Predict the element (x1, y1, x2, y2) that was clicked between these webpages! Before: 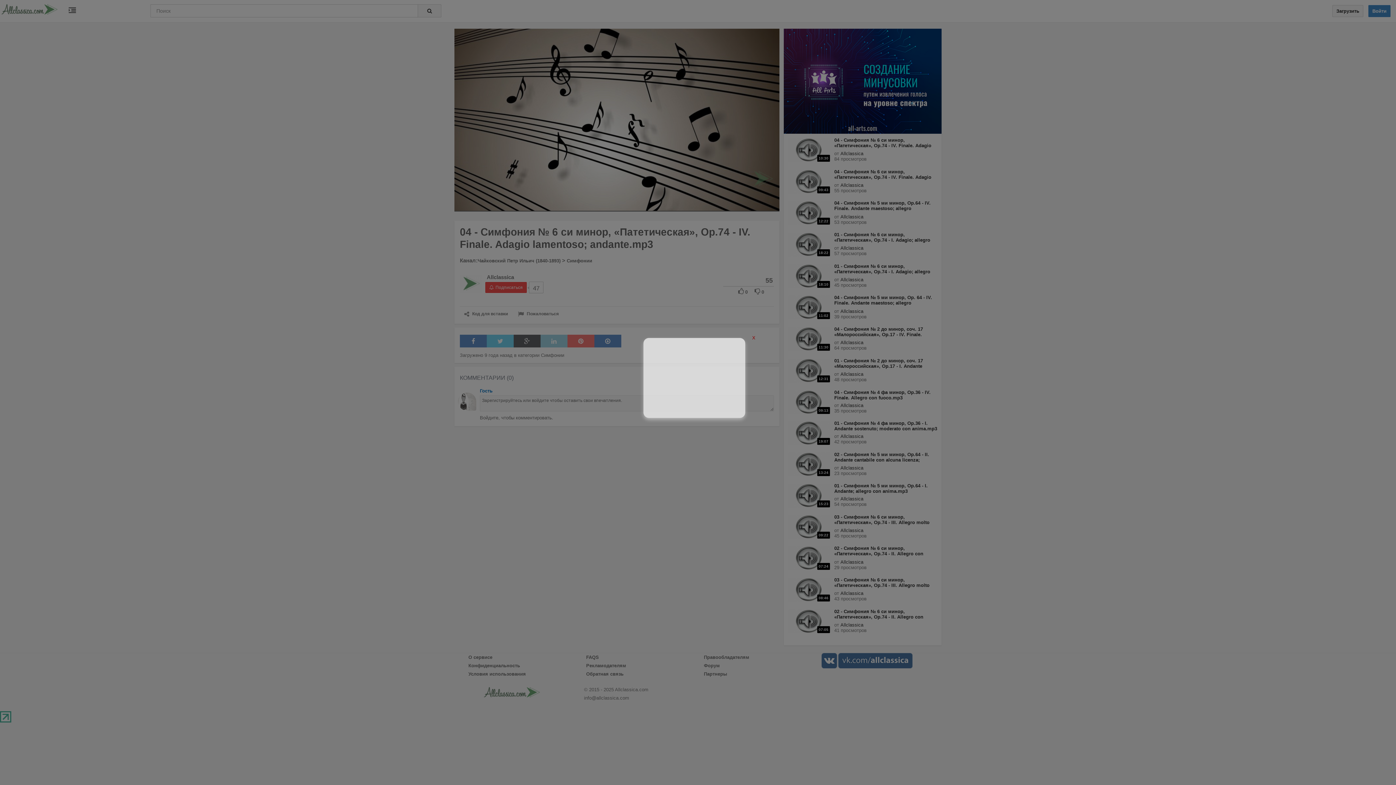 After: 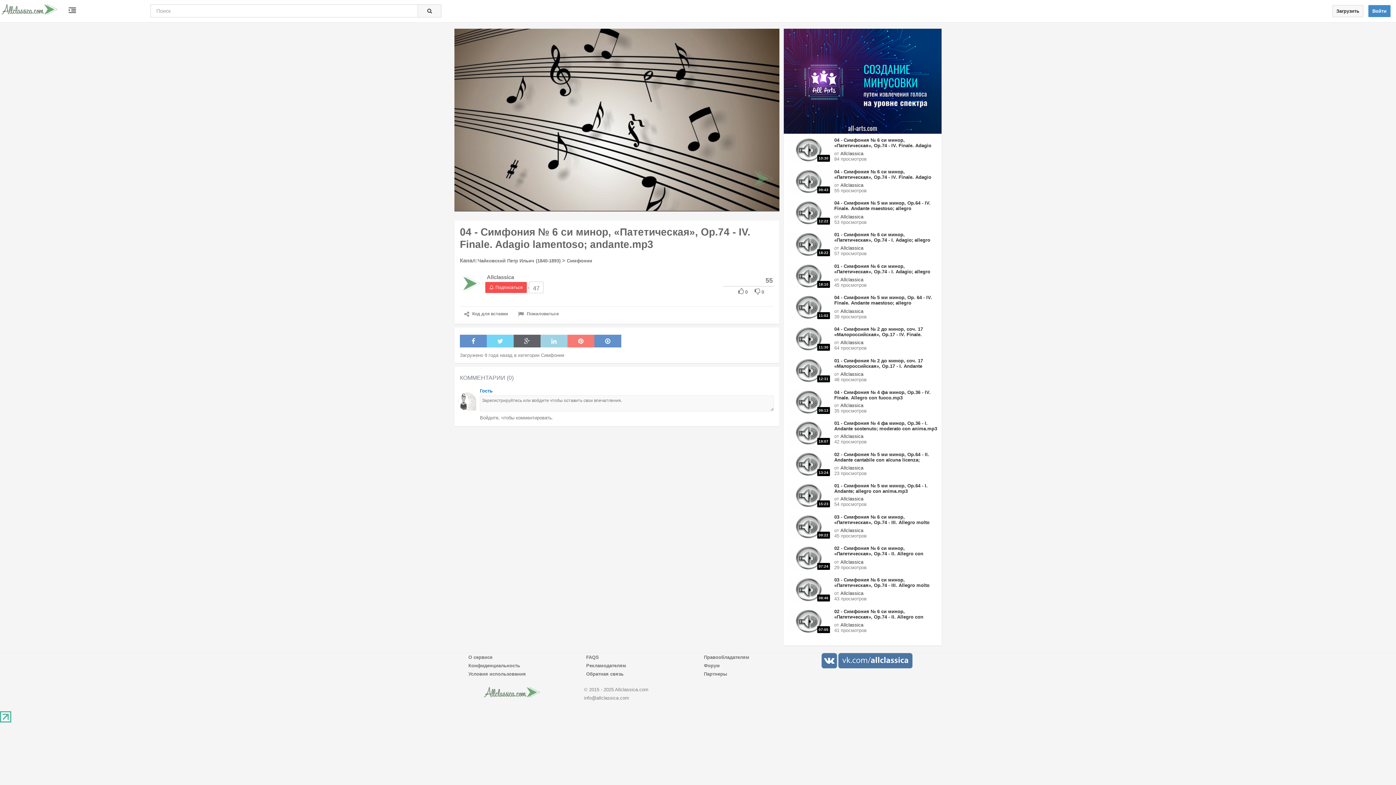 Action: bbox: (752, 335, 755, 340) label: X